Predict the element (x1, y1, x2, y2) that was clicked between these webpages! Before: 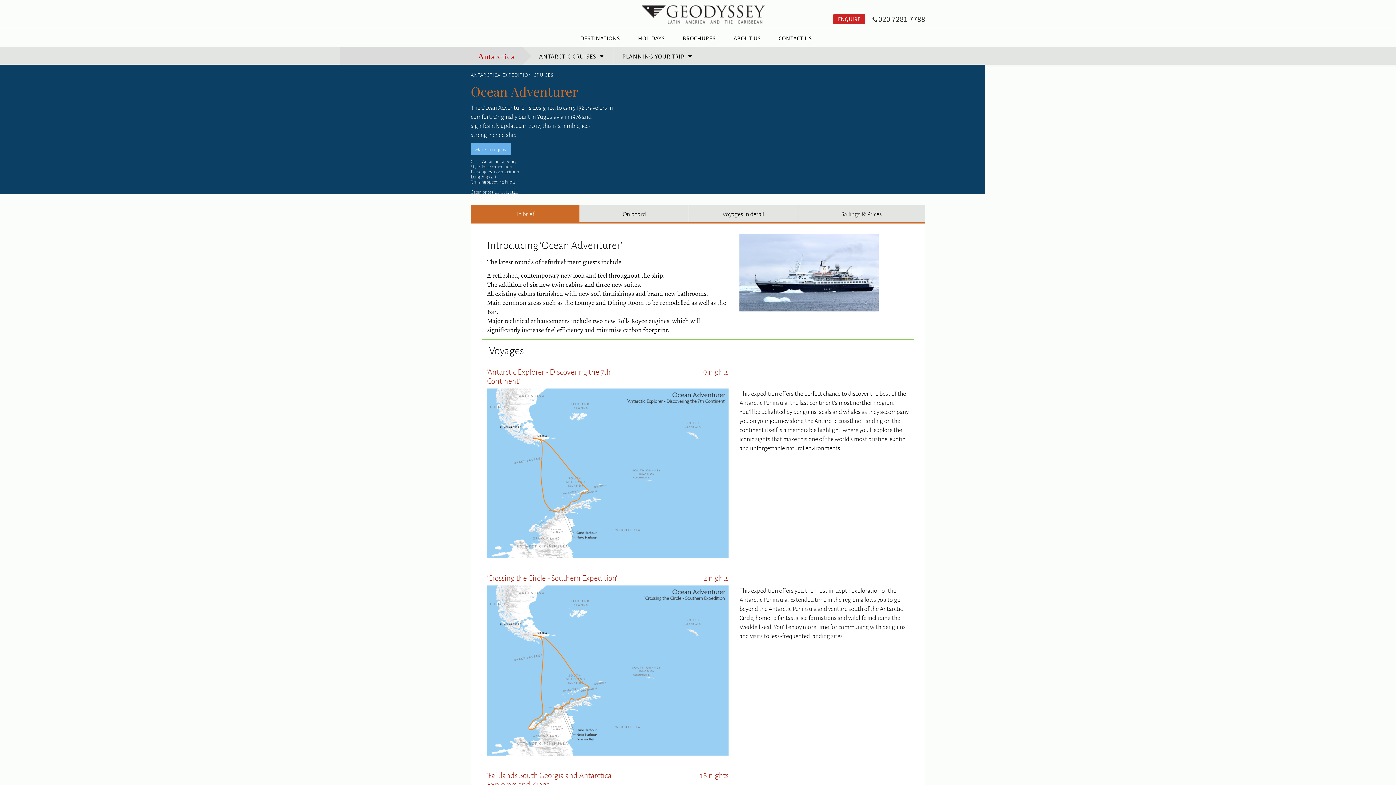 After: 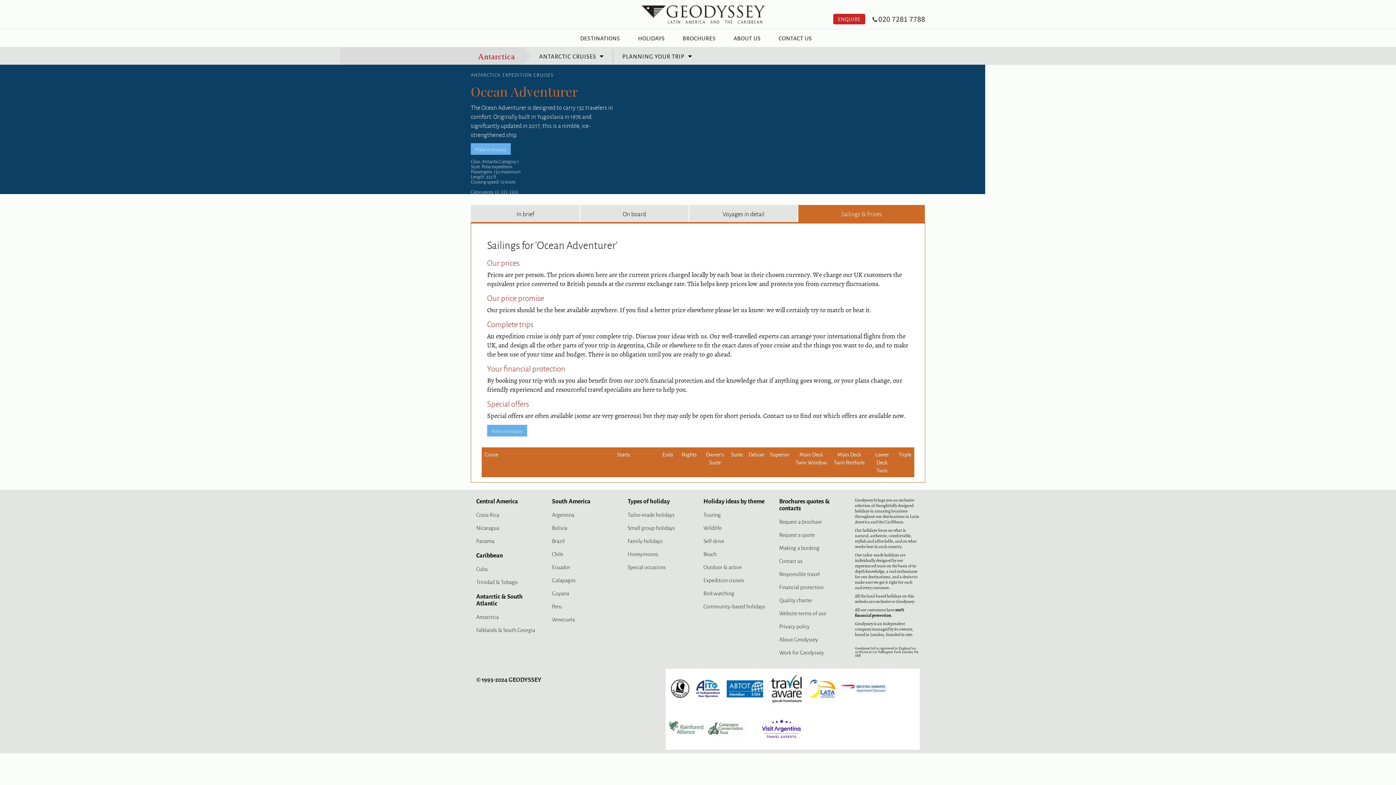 Action: bbox: (798, 205, 925, 222) label: Sailings & Prices